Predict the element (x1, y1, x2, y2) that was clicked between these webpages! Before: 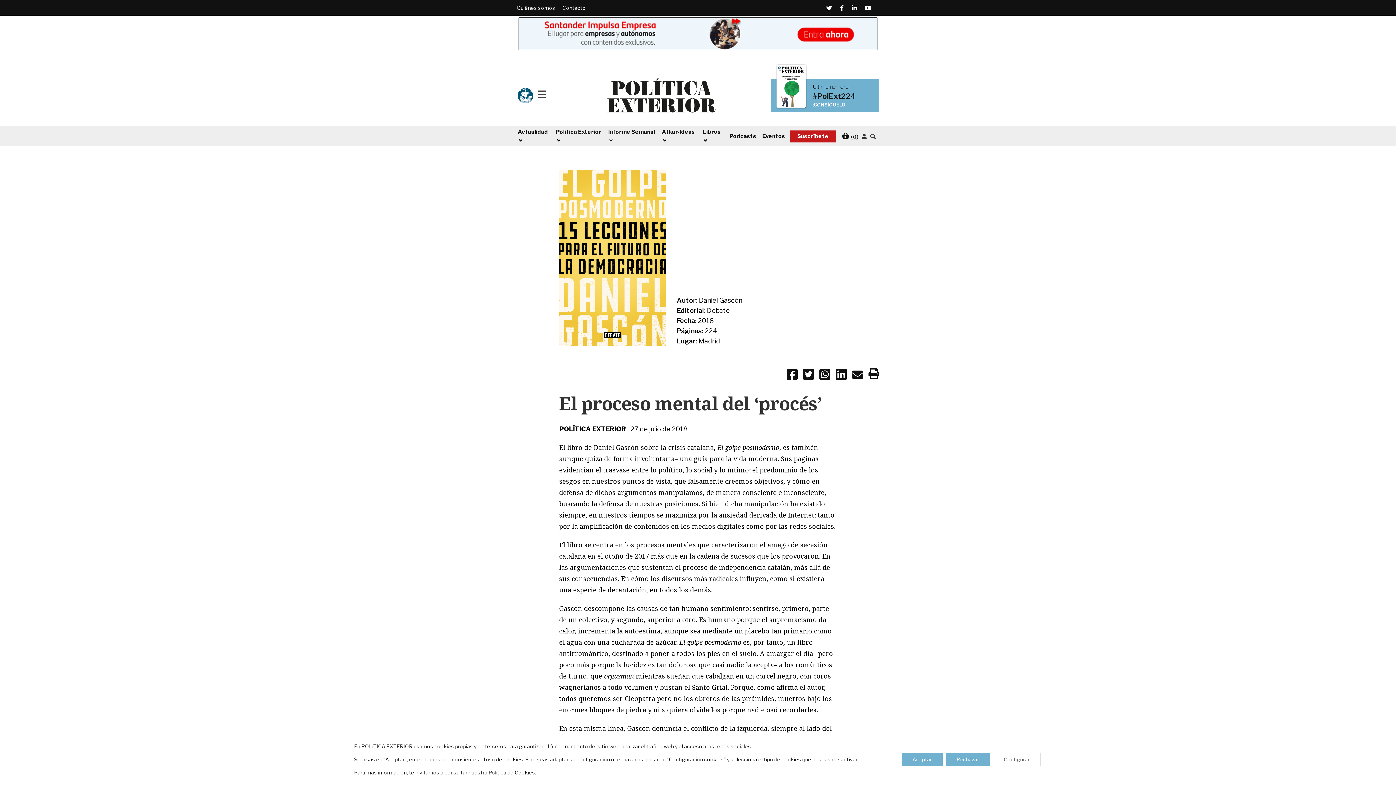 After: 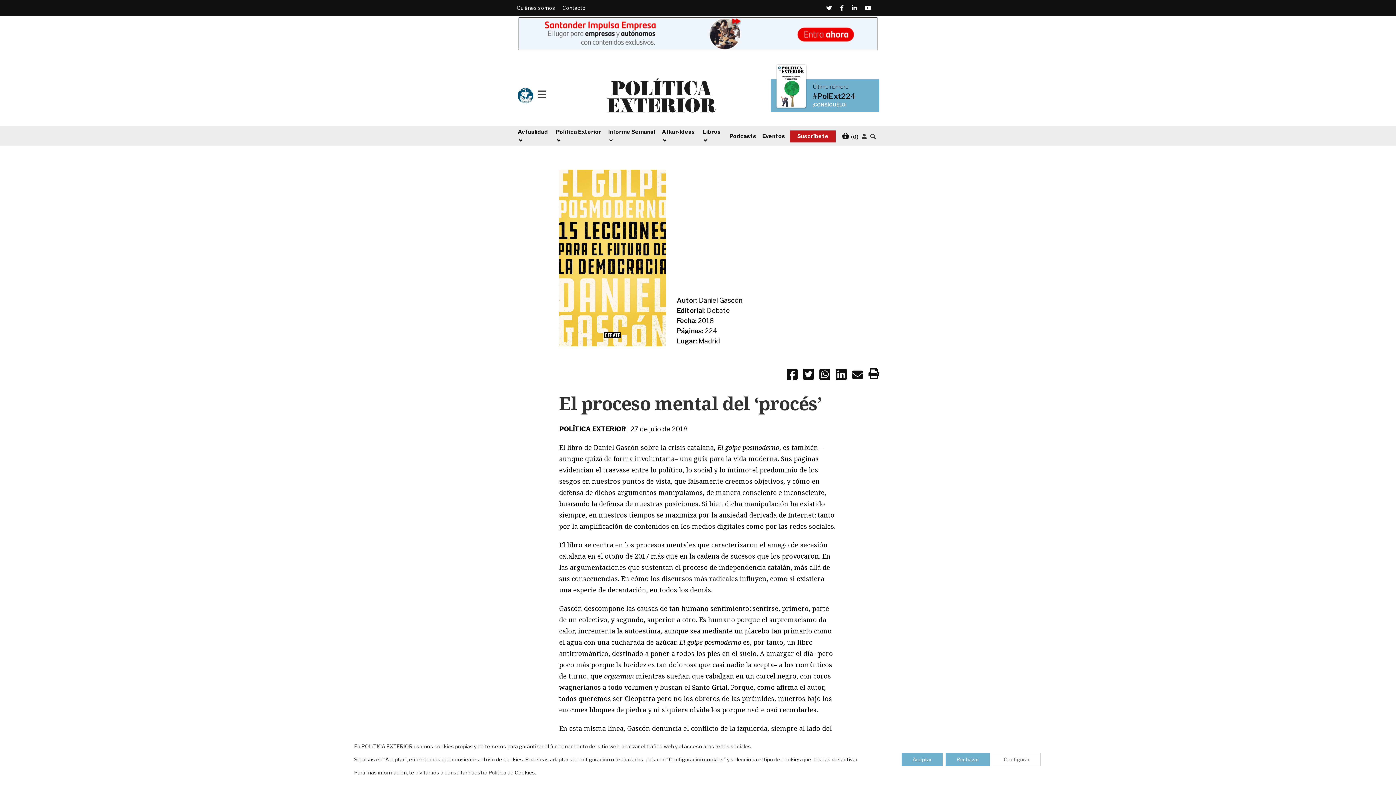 Action: label: #PolExt224 bbox: (812, 92, 855, 100)